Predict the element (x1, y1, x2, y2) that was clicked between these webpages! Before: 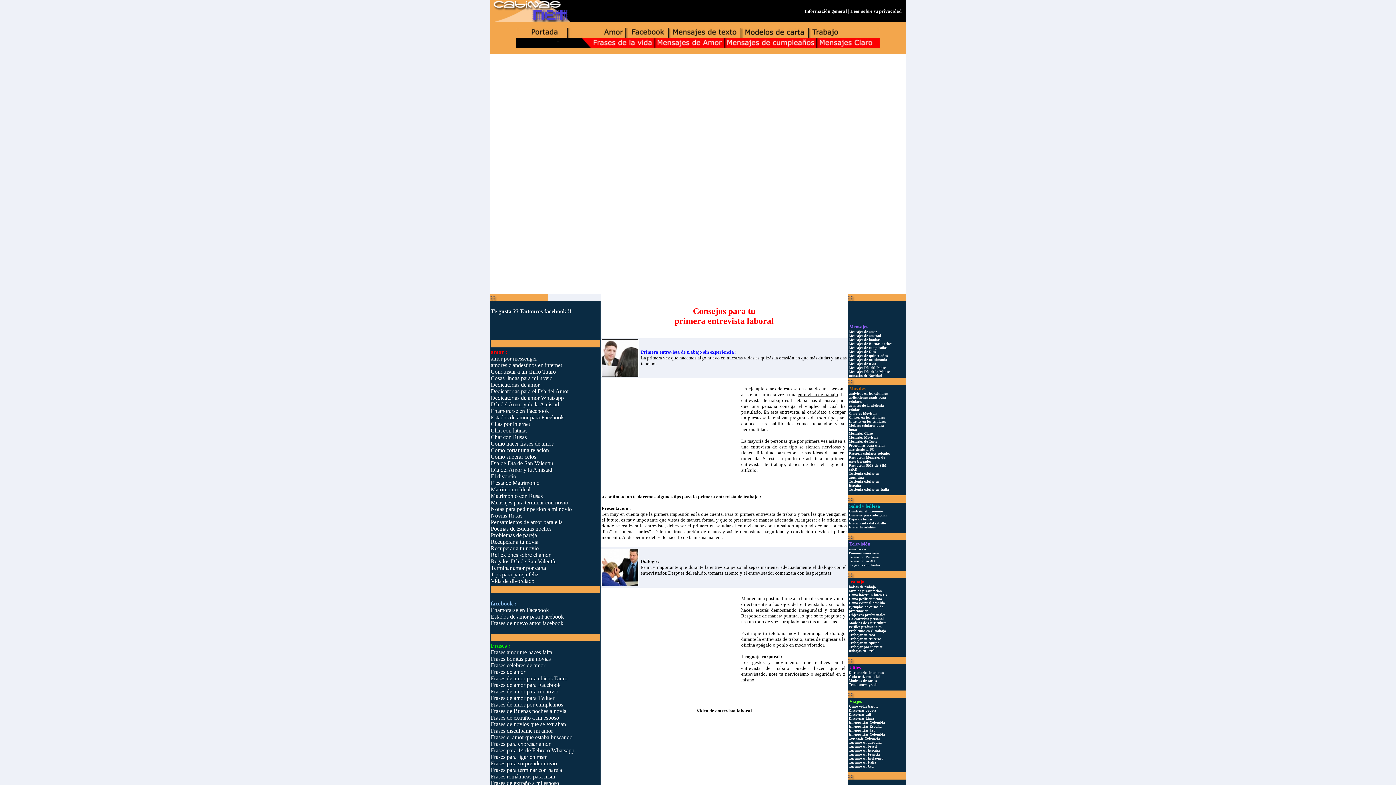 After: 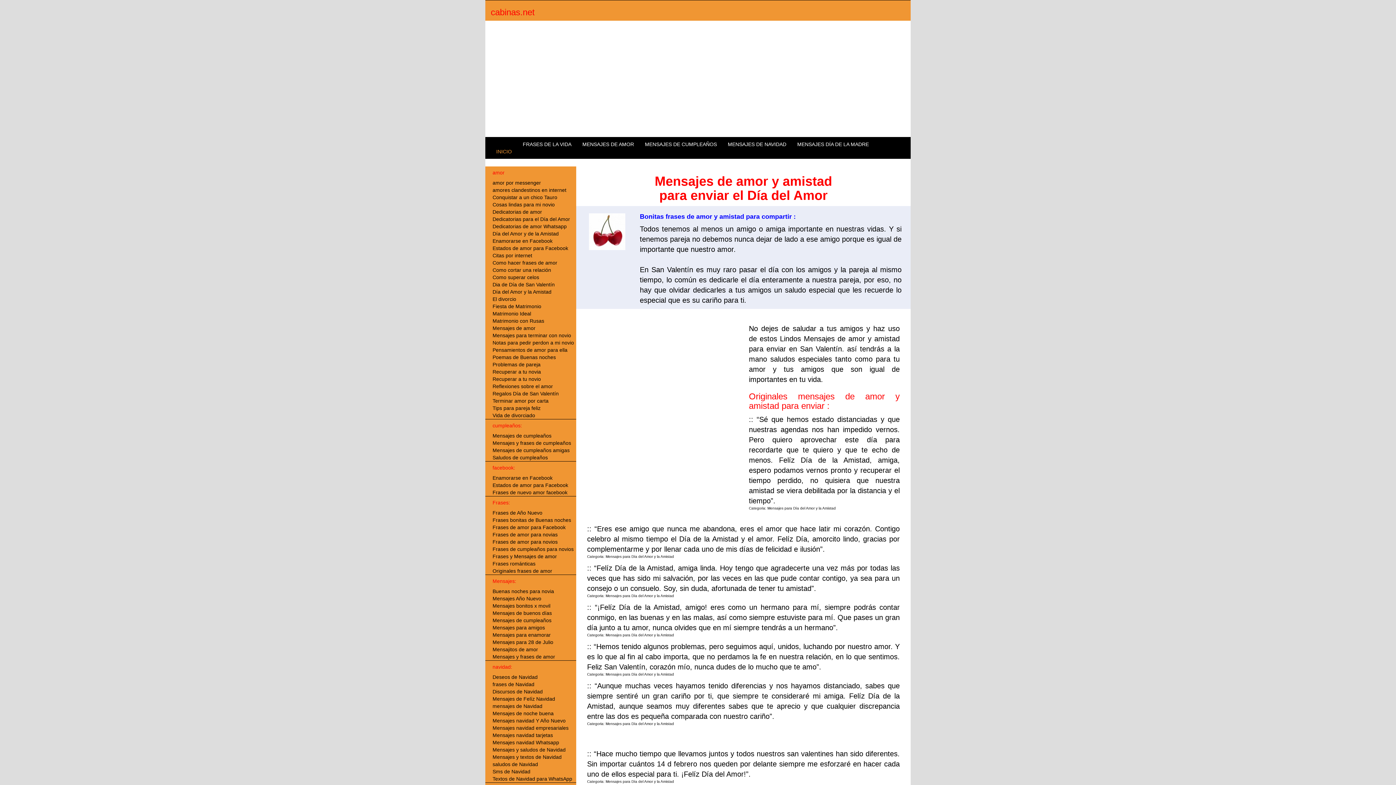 Action: label: Día del Amor y la Amistad bbox: (490, 466, 552, 473)